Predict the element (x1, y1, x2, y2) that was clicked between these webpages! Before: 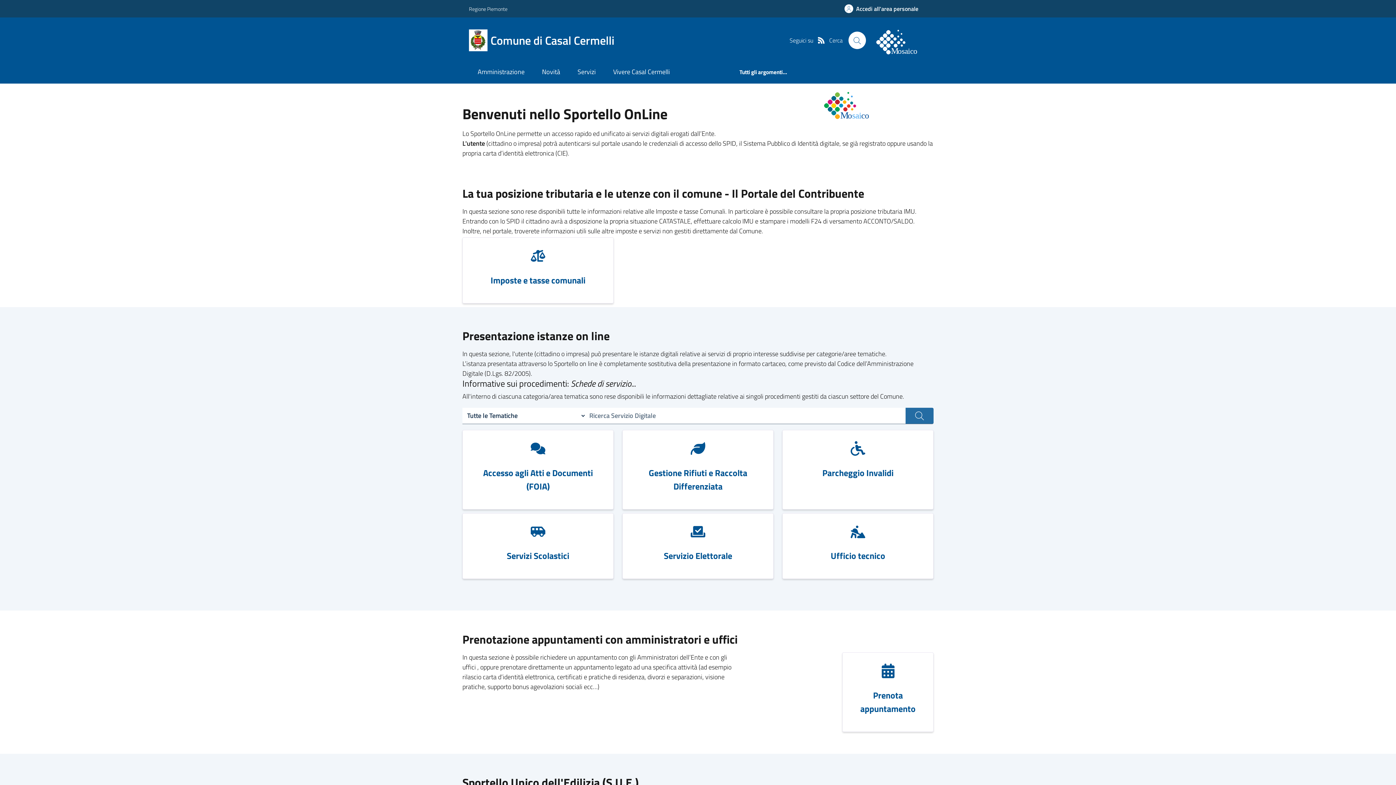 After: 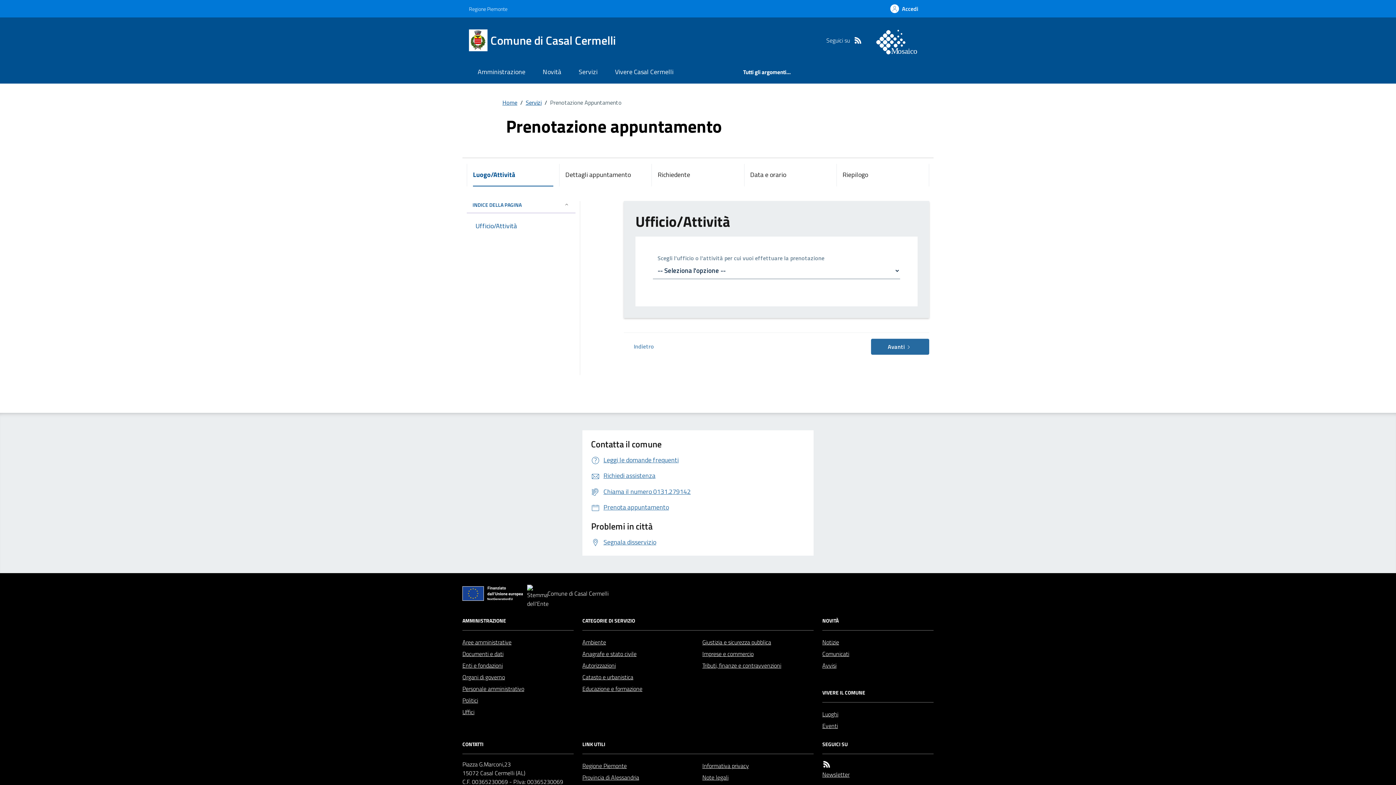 Action: bbox: (851, 689, 924, 716) label: Prenota appuntamento